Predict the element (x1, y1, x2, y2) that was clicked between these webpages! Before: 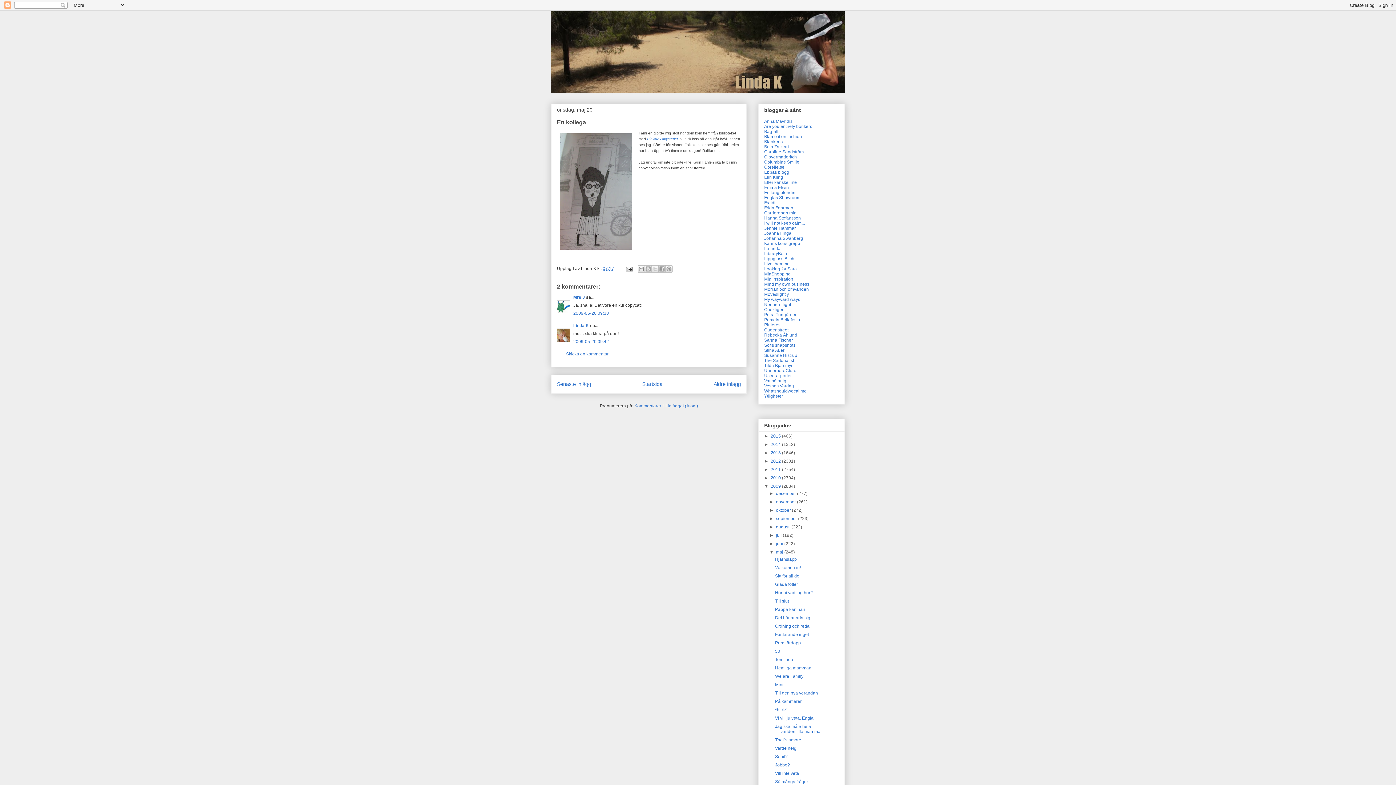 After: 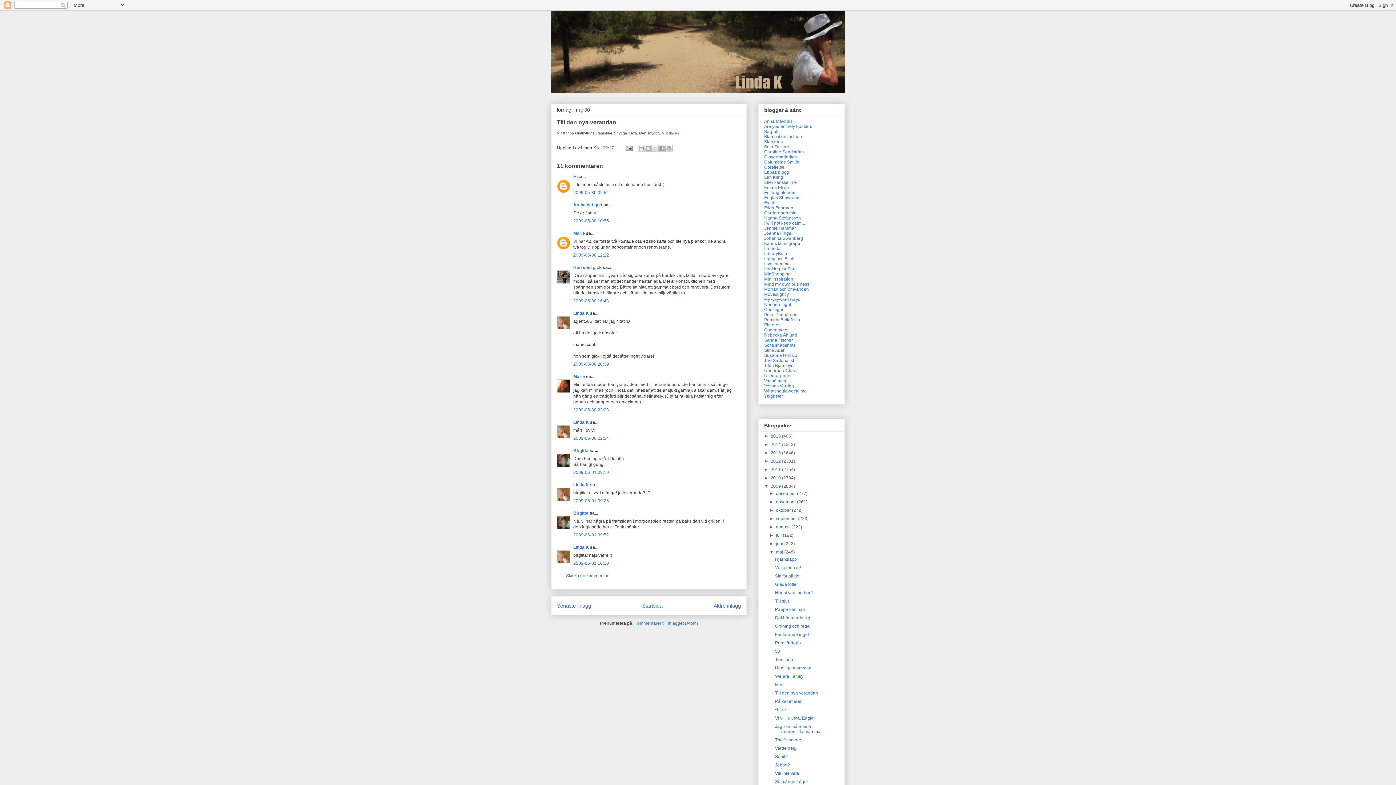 Action: bbox: (775, 690, 818, 695) label: Till den nya verandan